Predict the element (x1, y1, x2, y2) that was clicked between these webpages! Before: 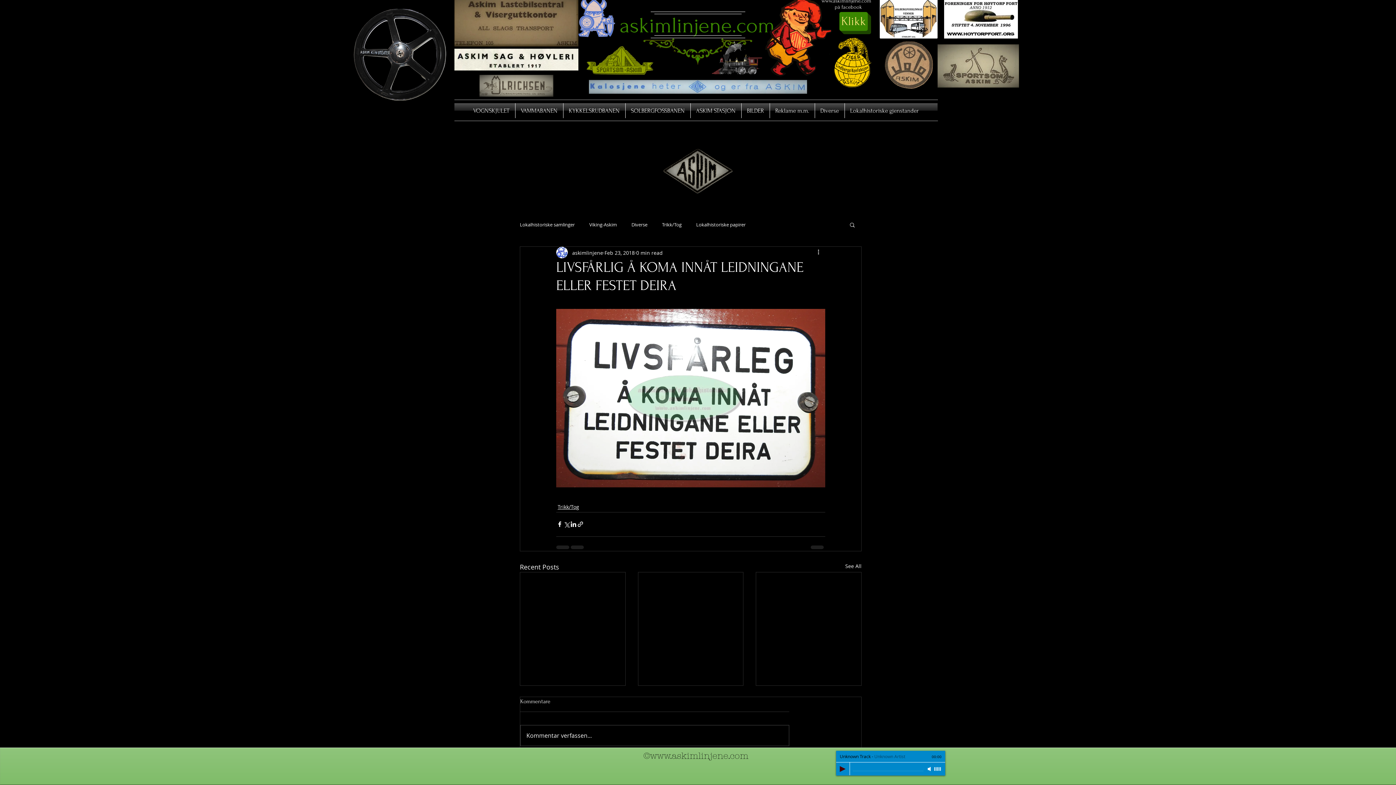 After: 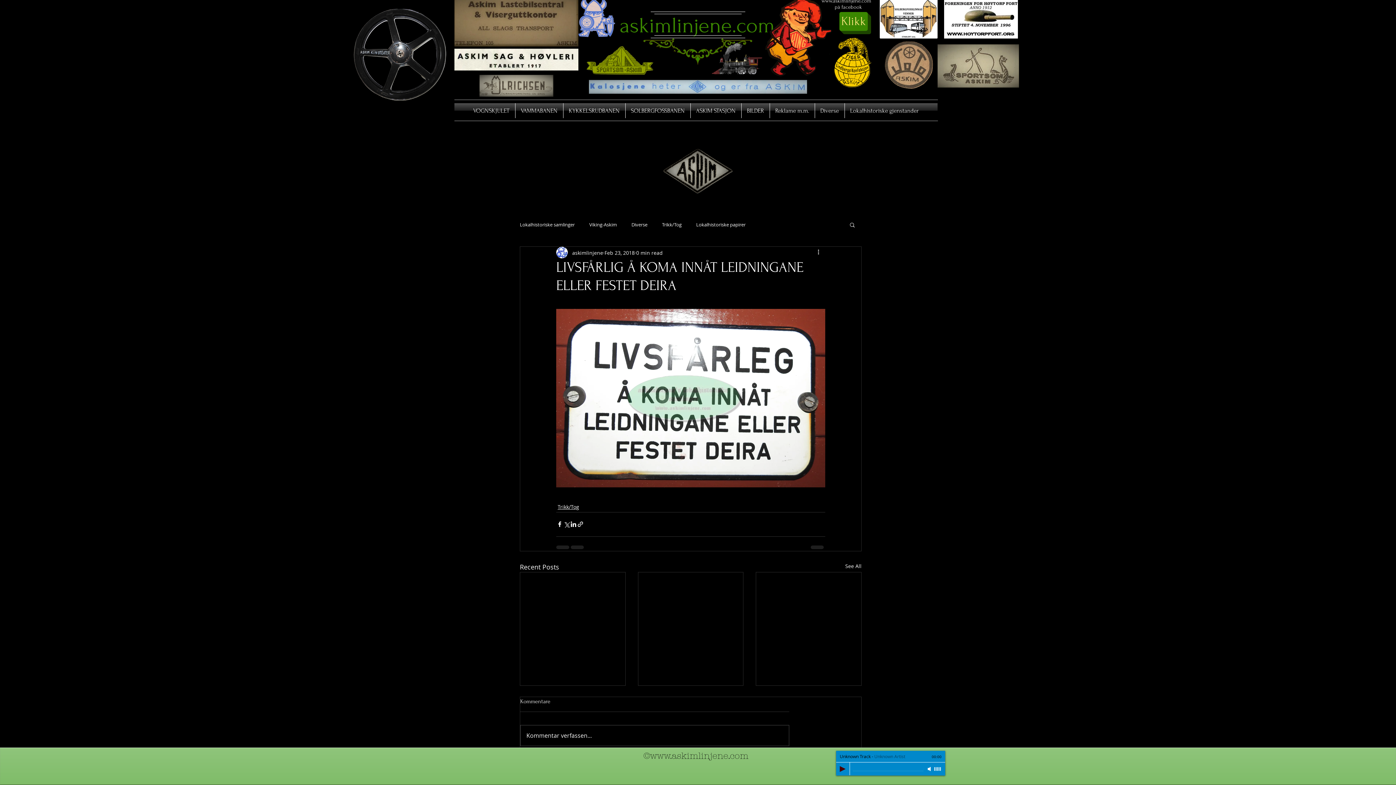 Action: bbox: (849, 221, 856, 227) label: Search